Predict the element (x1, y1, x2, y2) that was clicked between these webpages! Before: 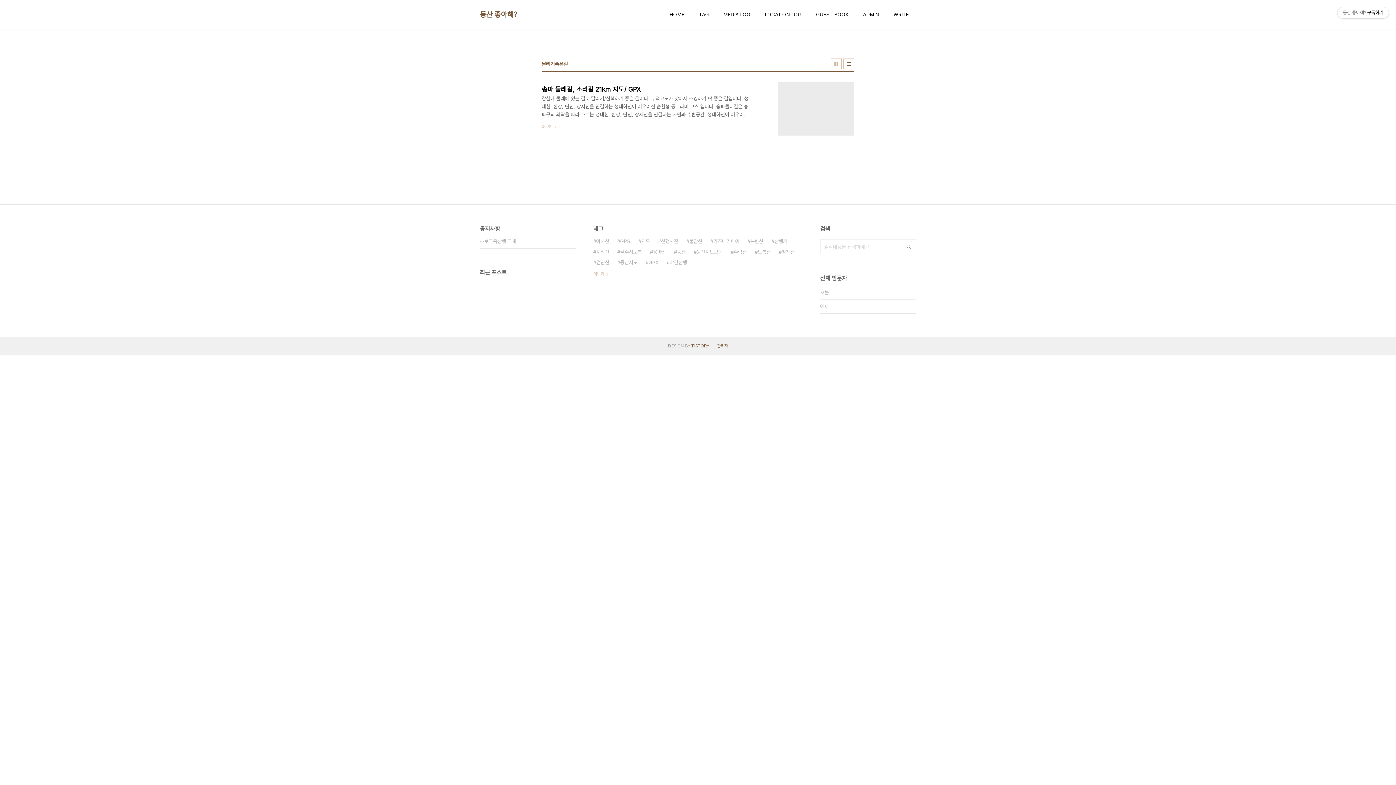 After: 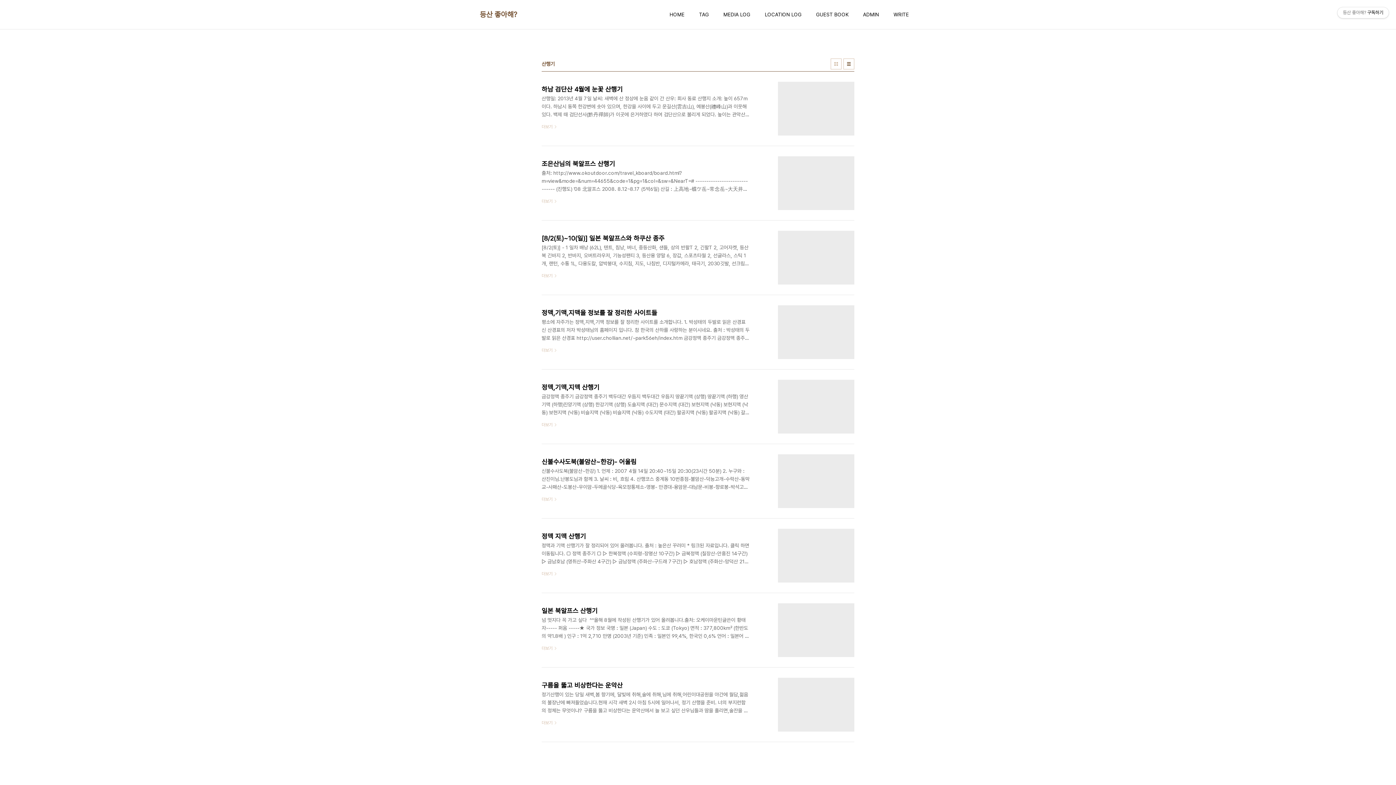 Action: label: 산행기 bbox: (771, 236, 787, 246)